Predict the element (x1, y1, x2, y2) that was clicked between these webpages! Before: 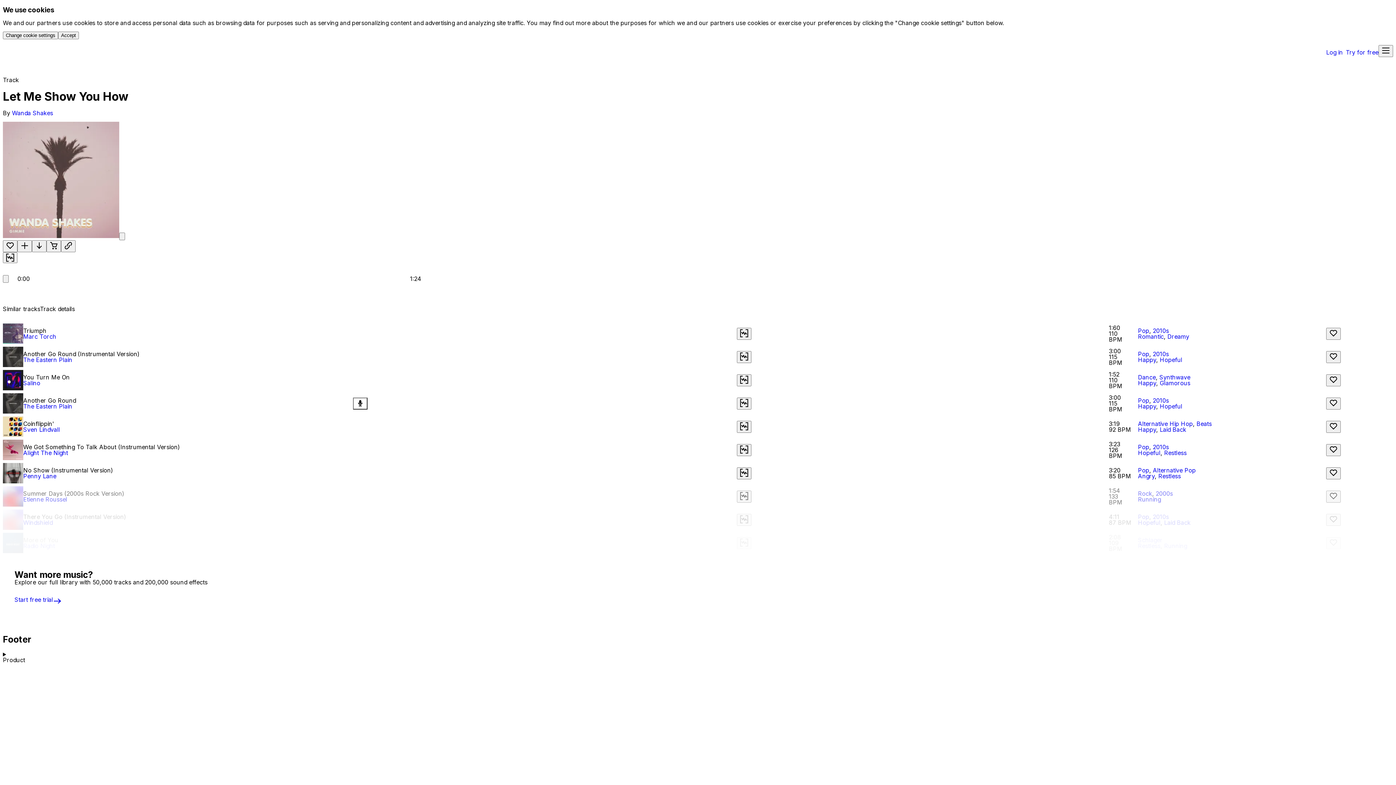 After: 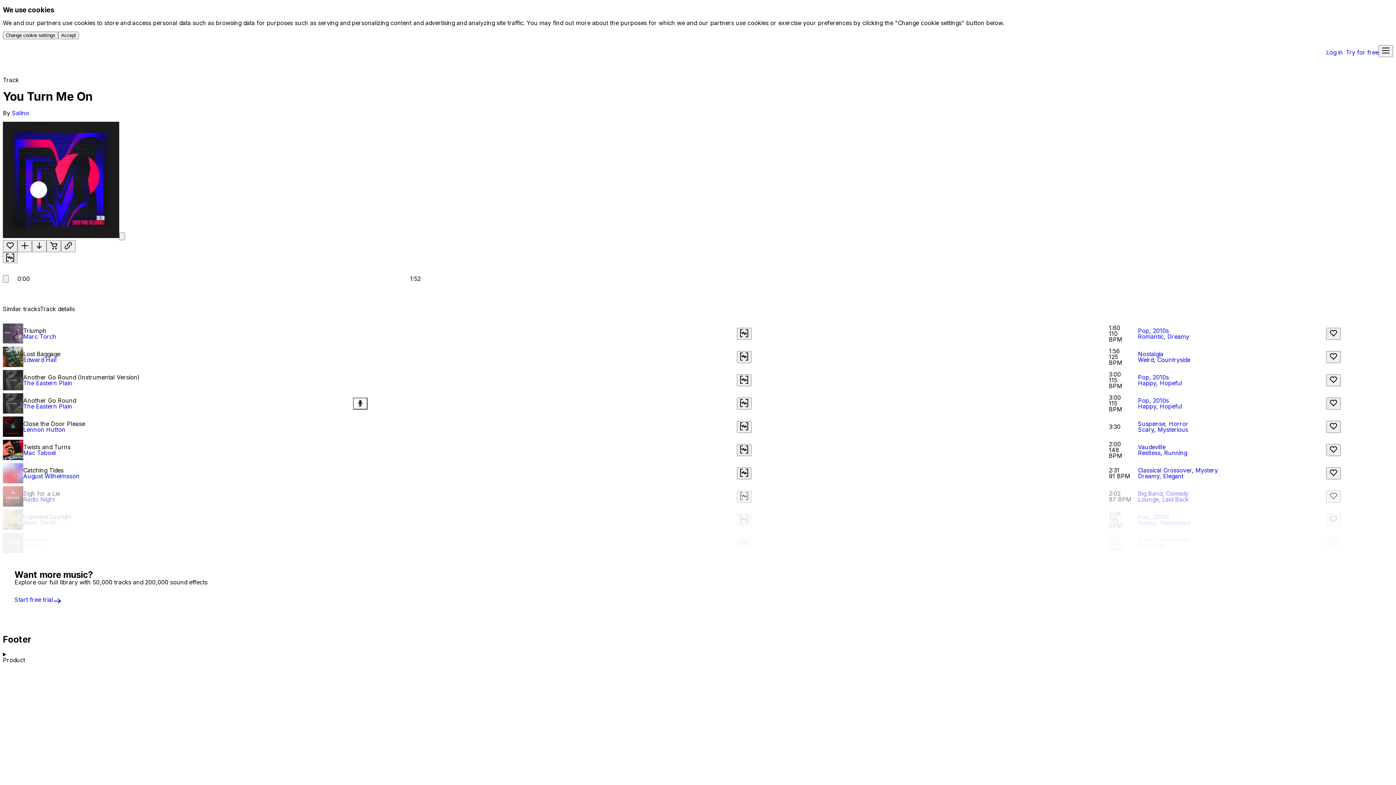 Action: label: You Turn Me On bbox: (23, 373, 69, 381)